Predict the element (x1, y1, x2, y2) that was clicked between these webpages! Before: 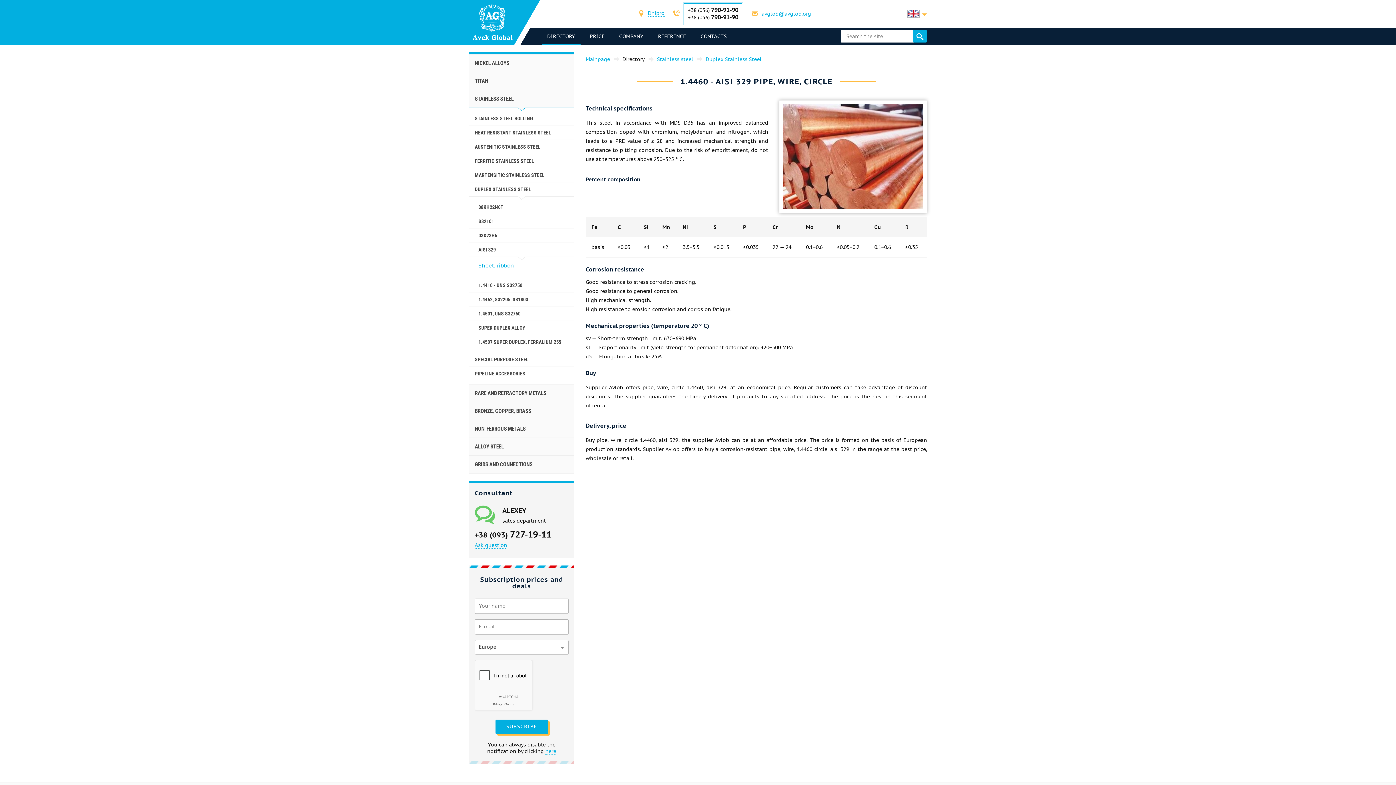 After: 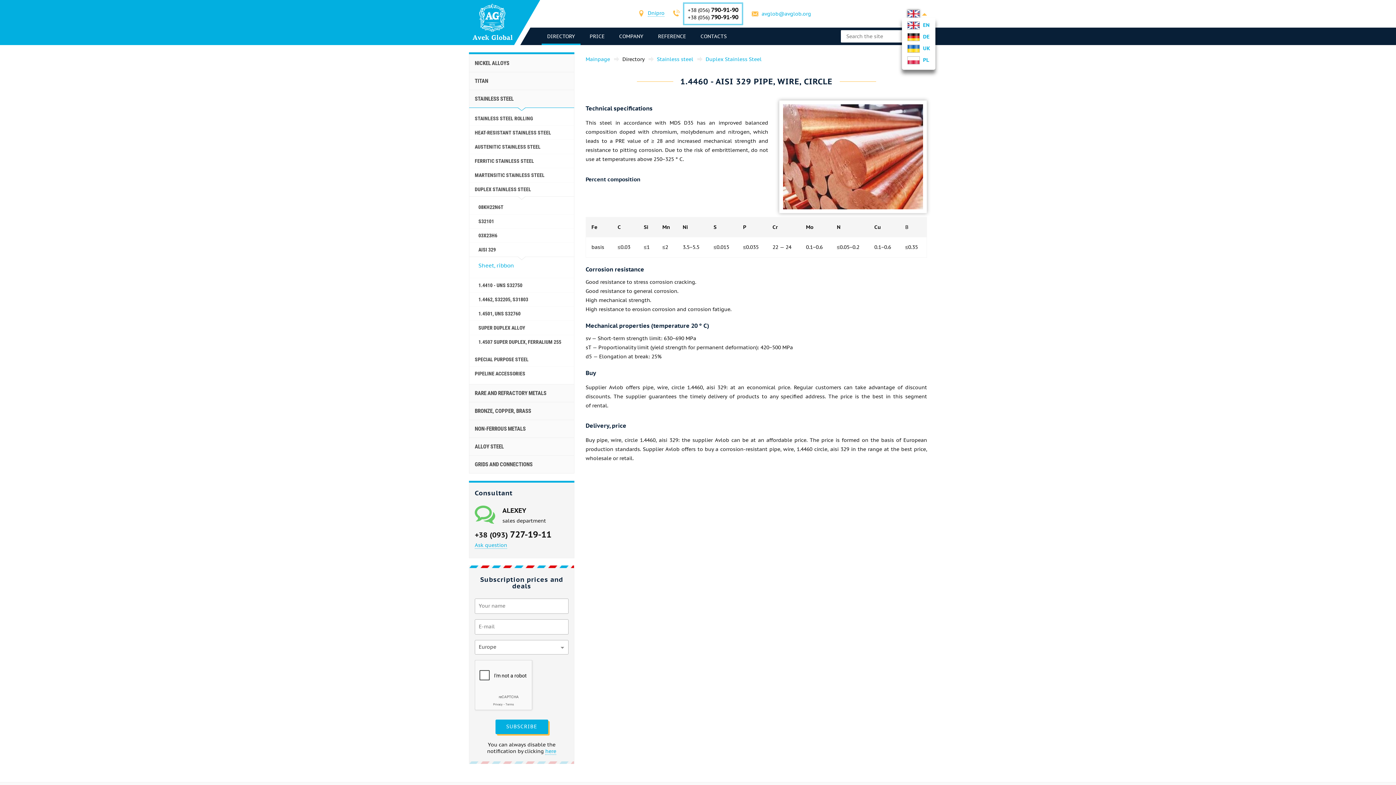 Action: bbox: (907, 9, 927, 17)